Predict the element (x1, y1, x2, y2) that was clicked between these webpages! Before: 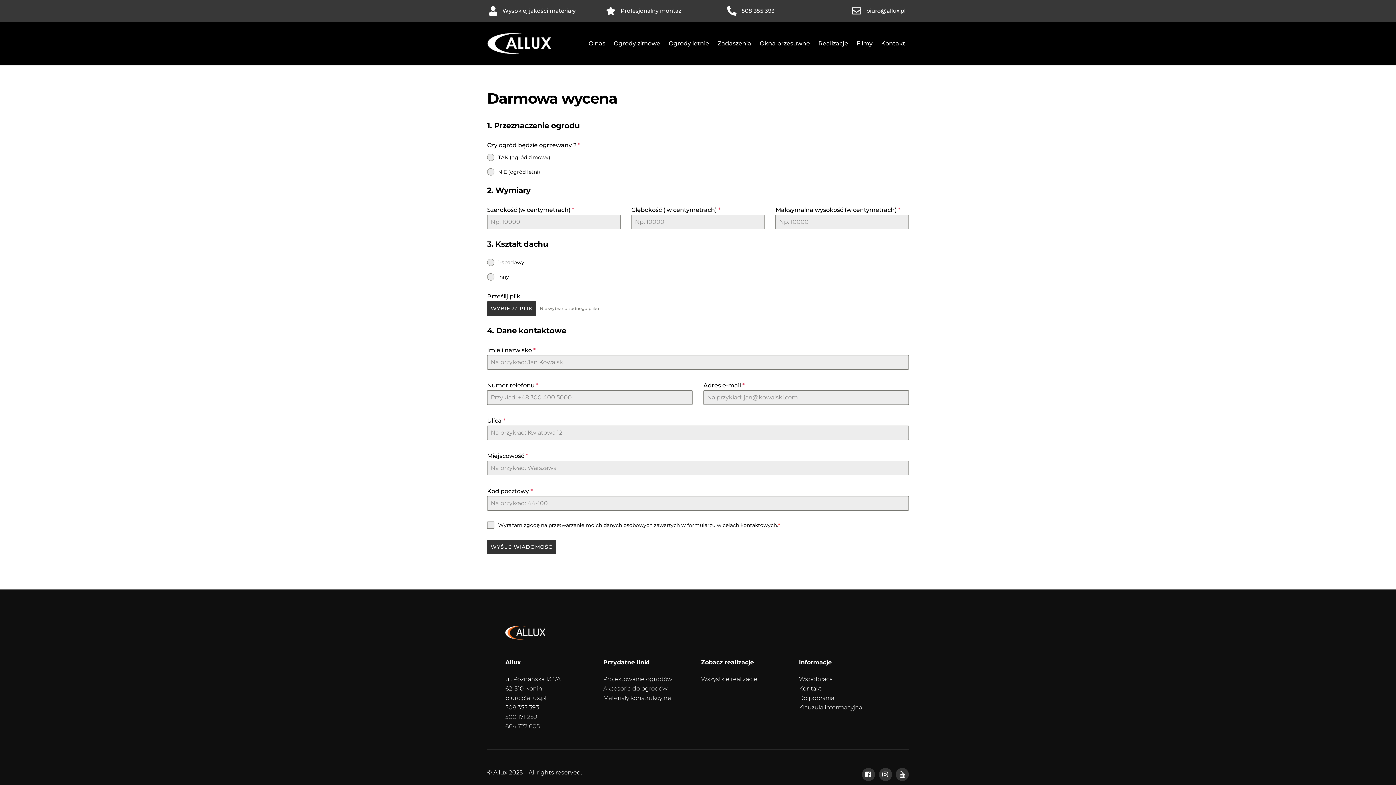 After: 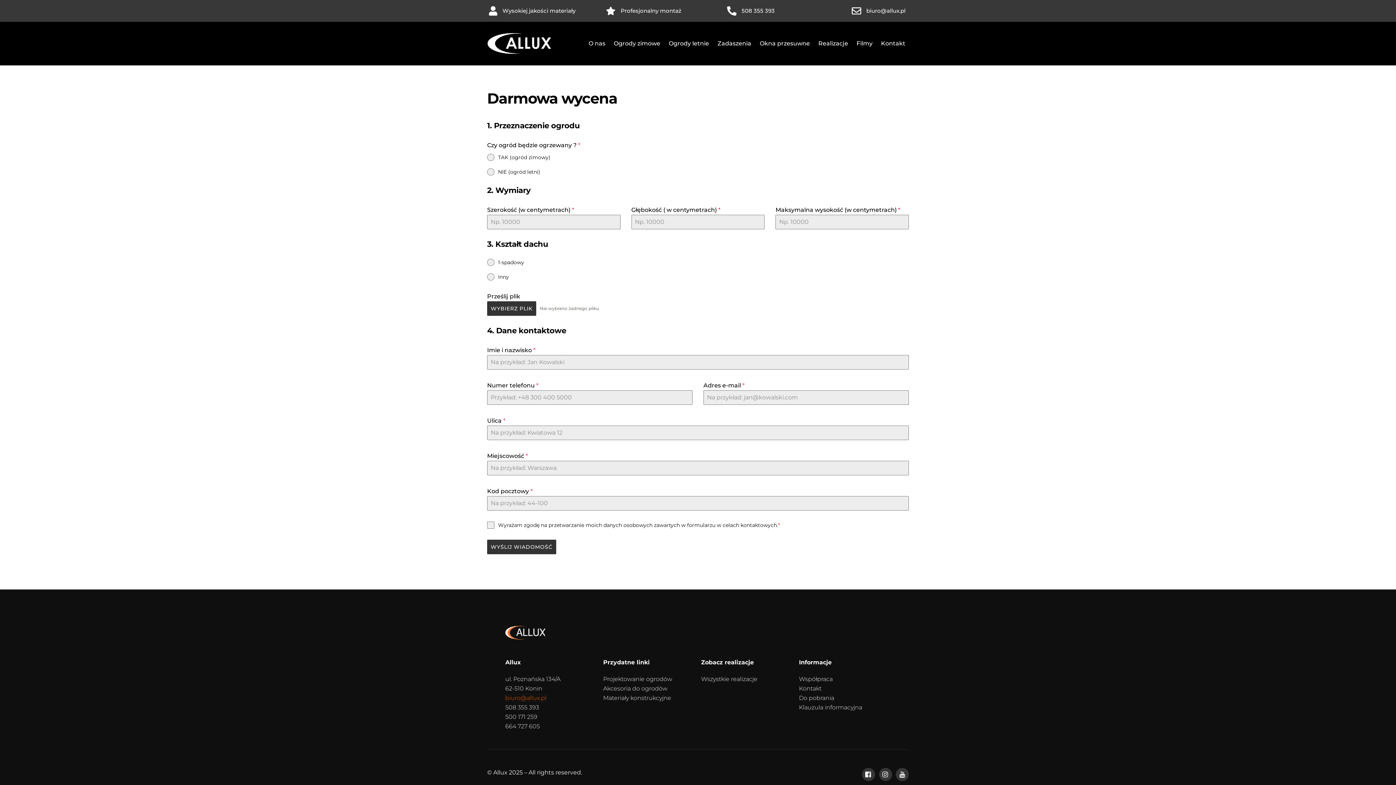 Action: bbox: (505, 695, 546, 701) label: biuro@allux.pl